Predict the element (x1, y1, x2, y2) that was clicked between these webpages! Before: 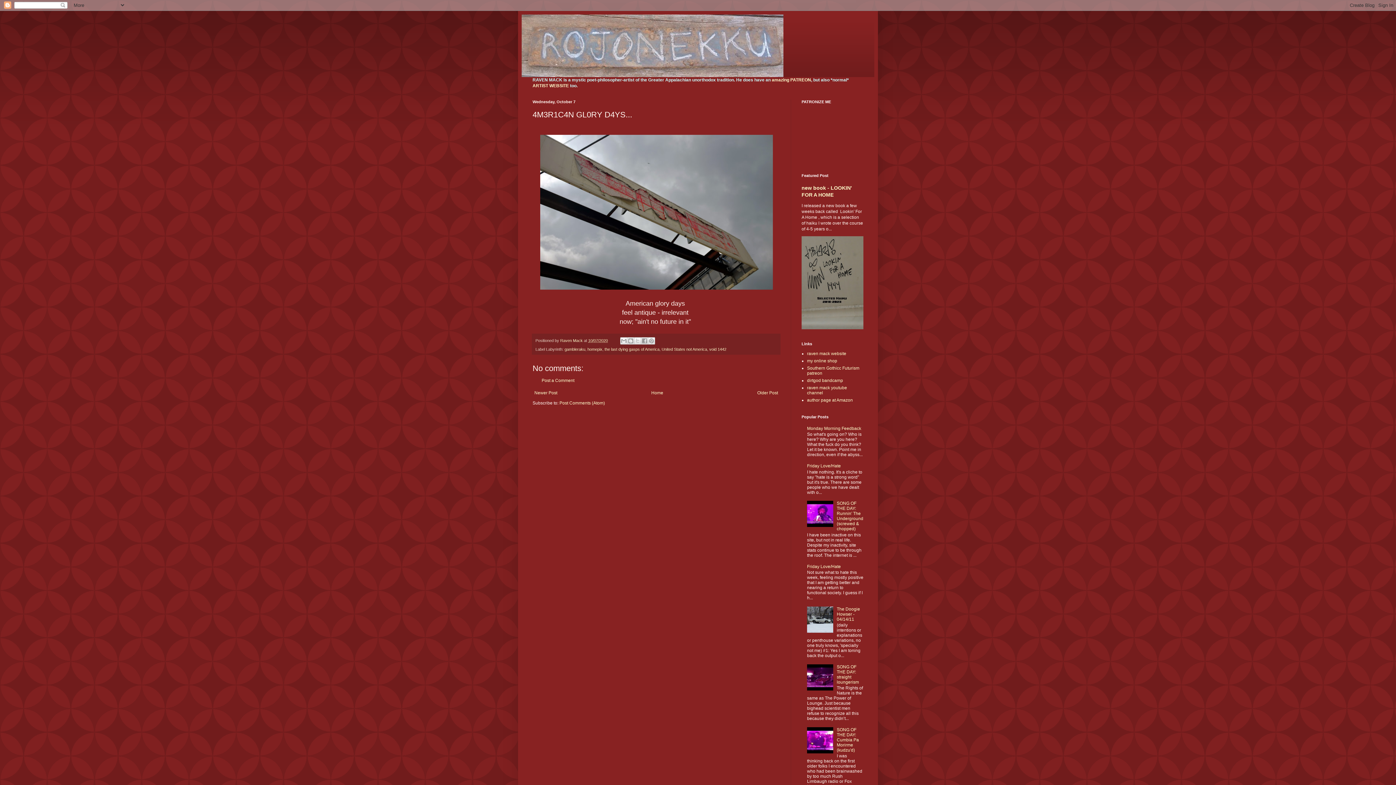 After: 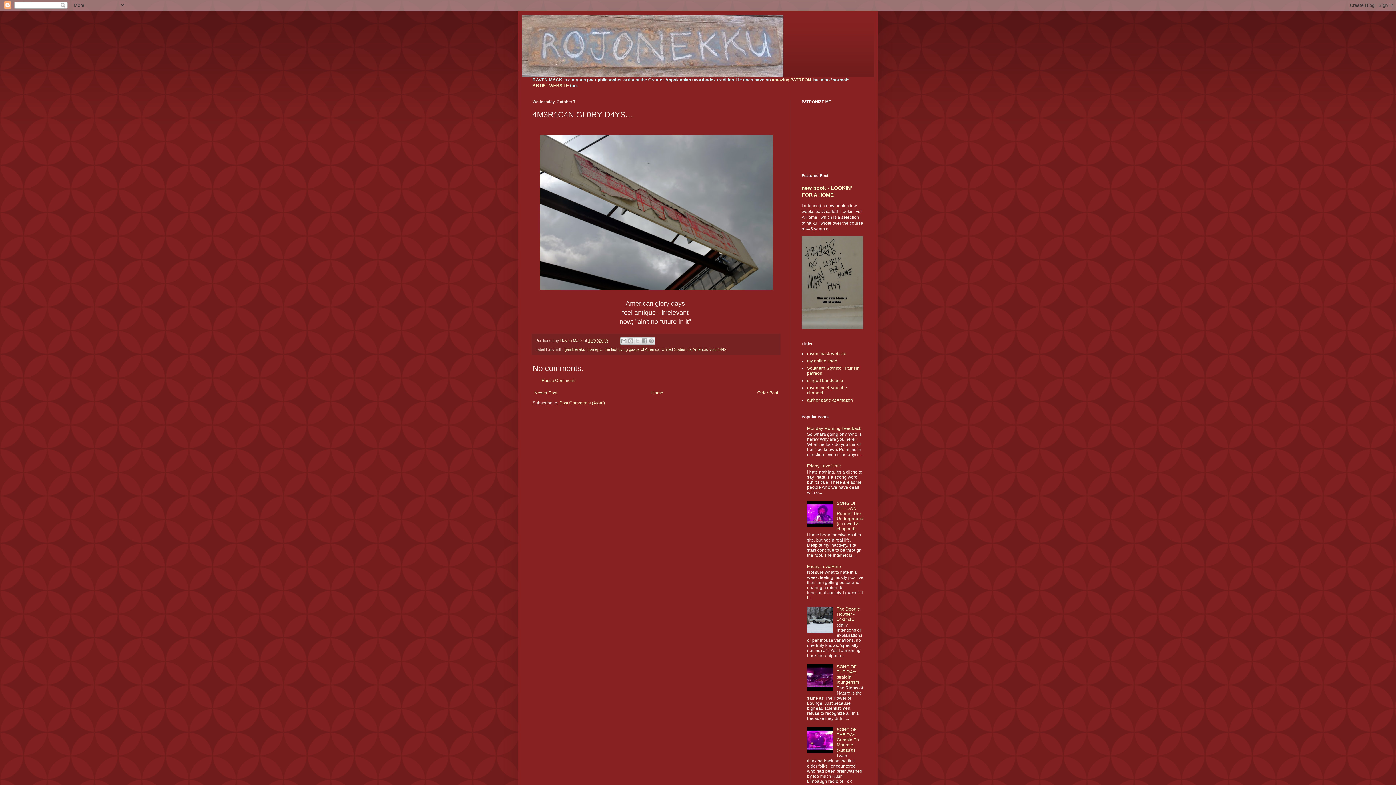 Action: bbox: (807, 749, 835, 754)